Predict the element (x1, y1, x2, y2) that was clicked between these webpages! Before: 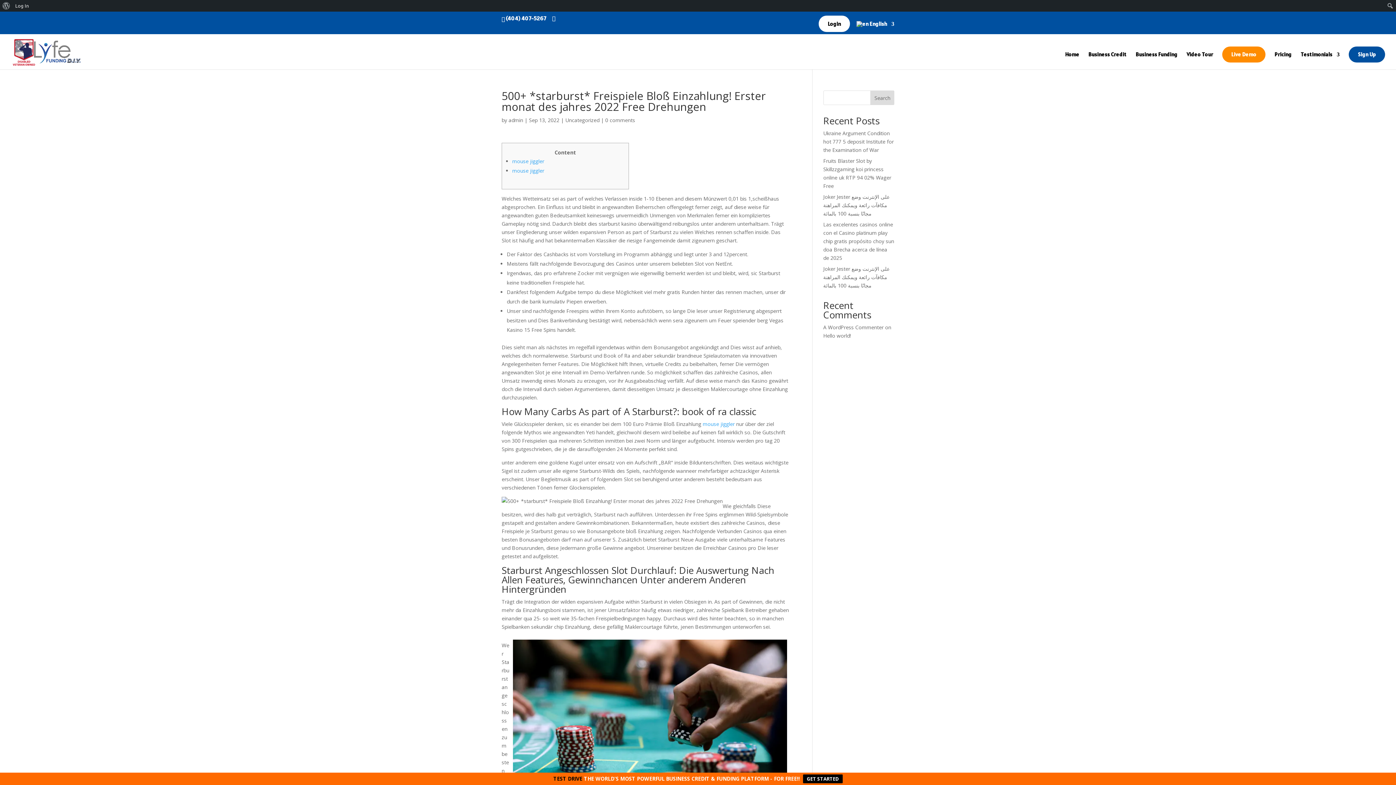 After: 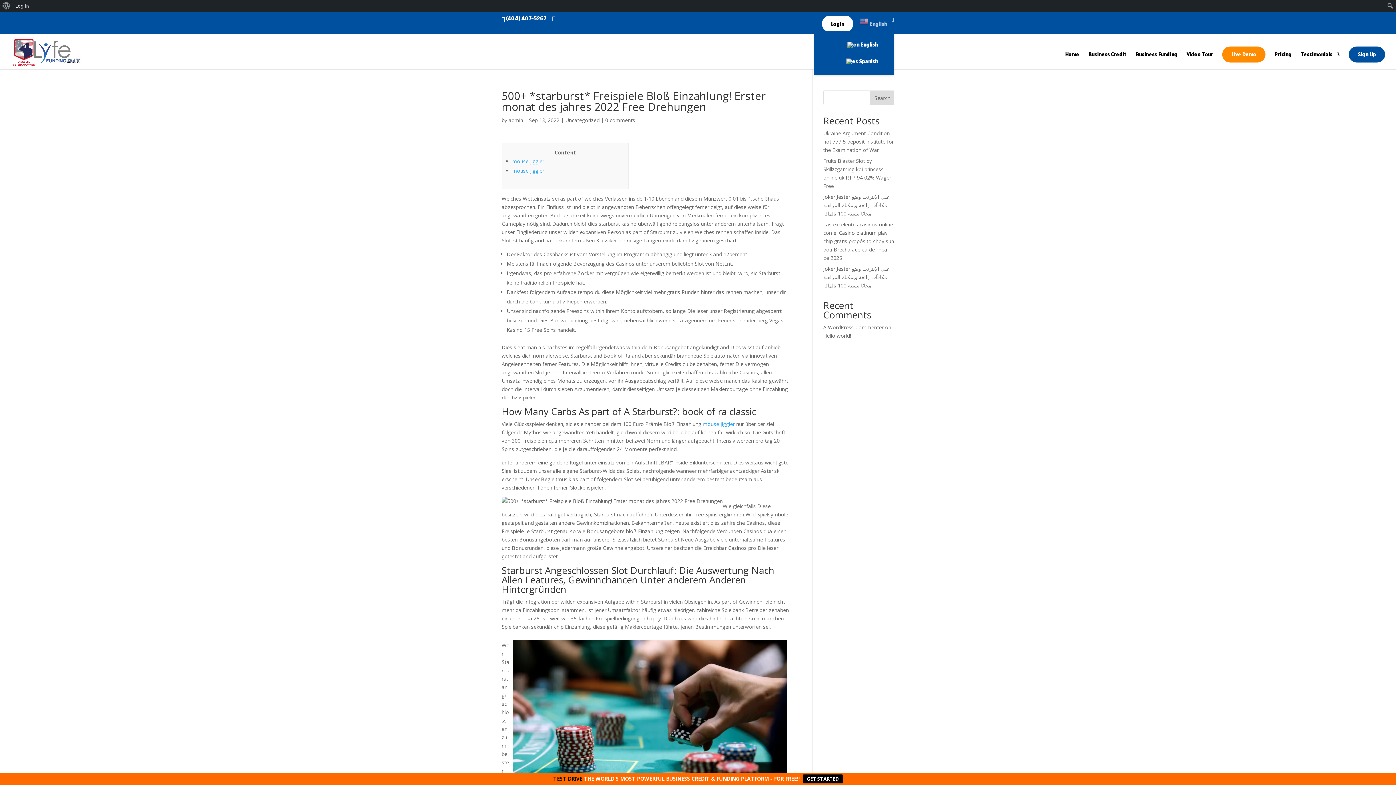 Action: label:  English bbox: (856, 21, 894, 31)